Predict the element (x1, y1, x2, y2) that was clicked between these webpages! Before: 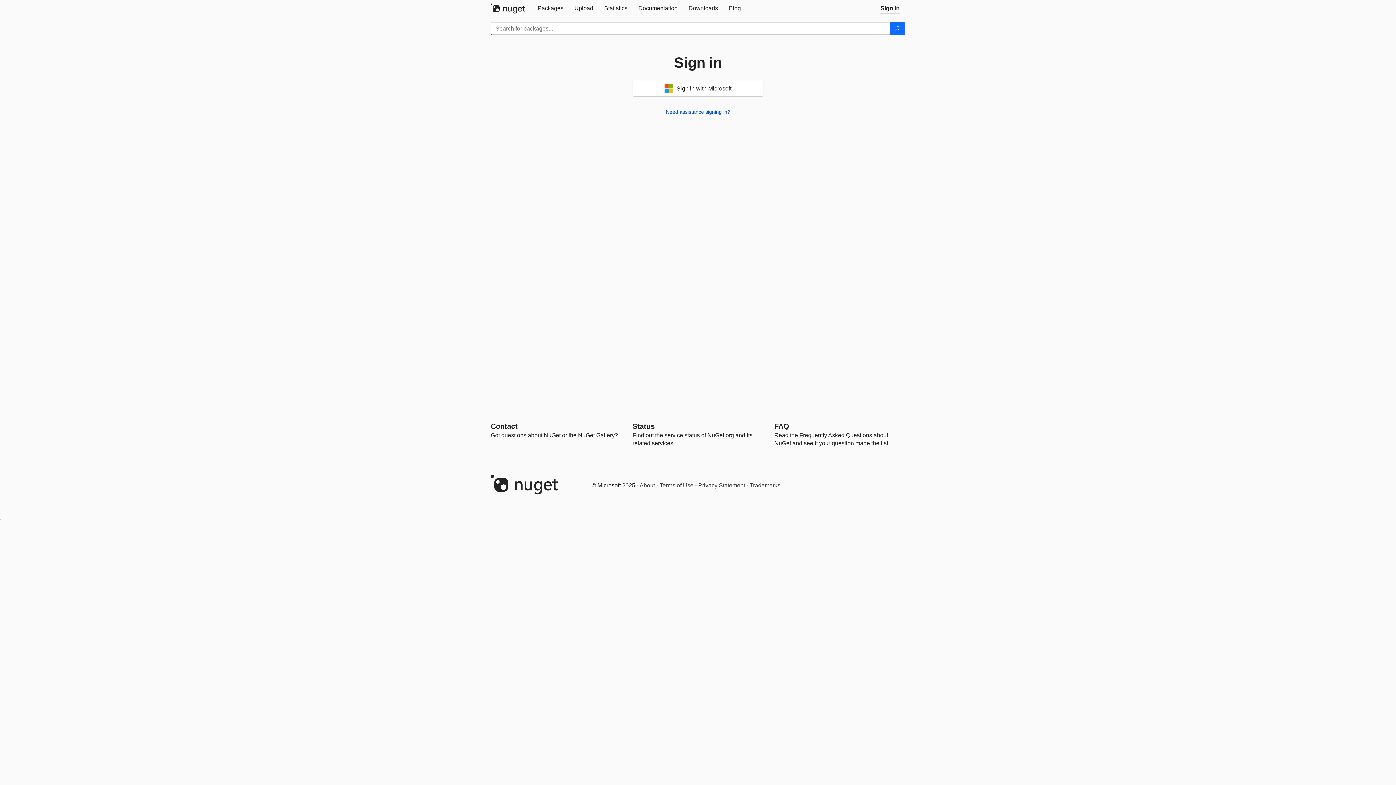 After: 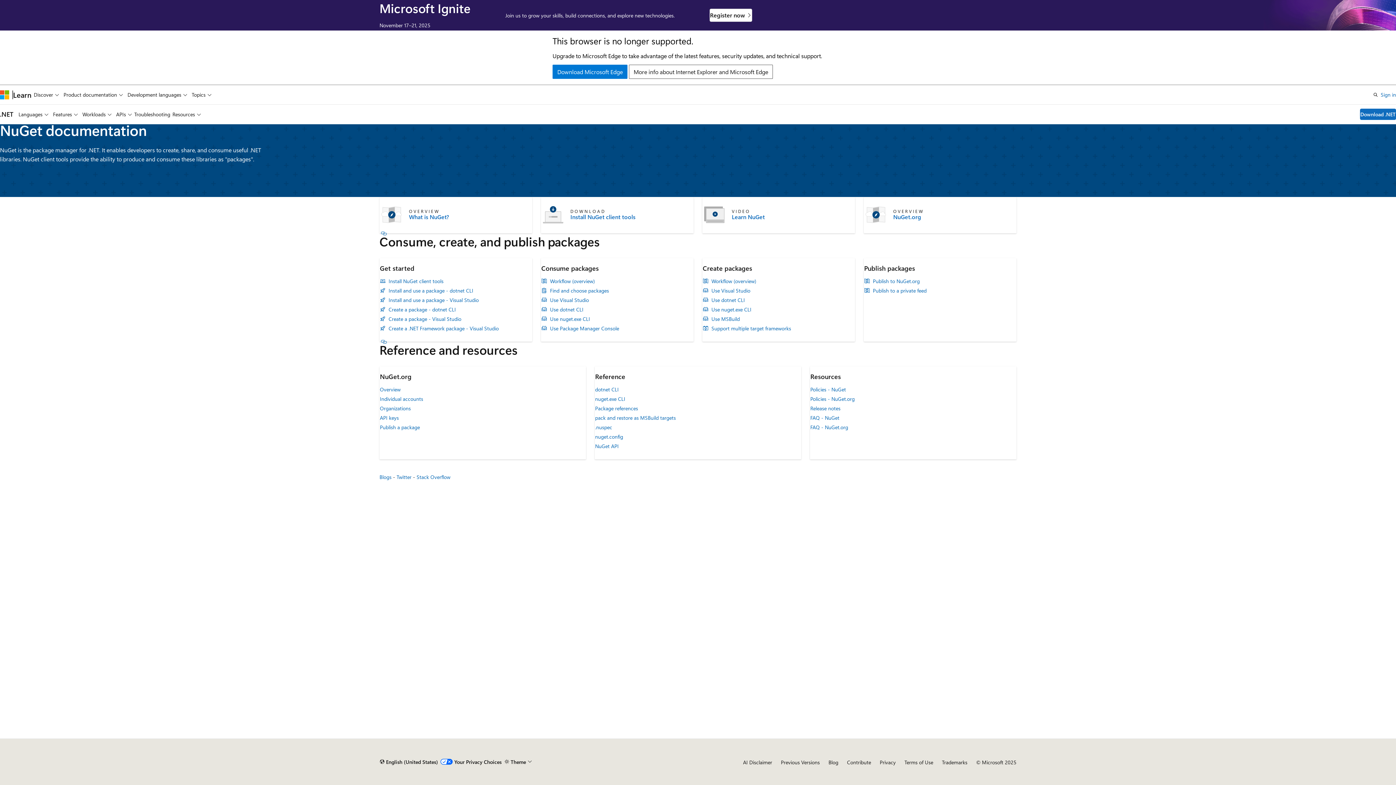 Action: label: Documentation bbox: (633, 0, 683, 16)